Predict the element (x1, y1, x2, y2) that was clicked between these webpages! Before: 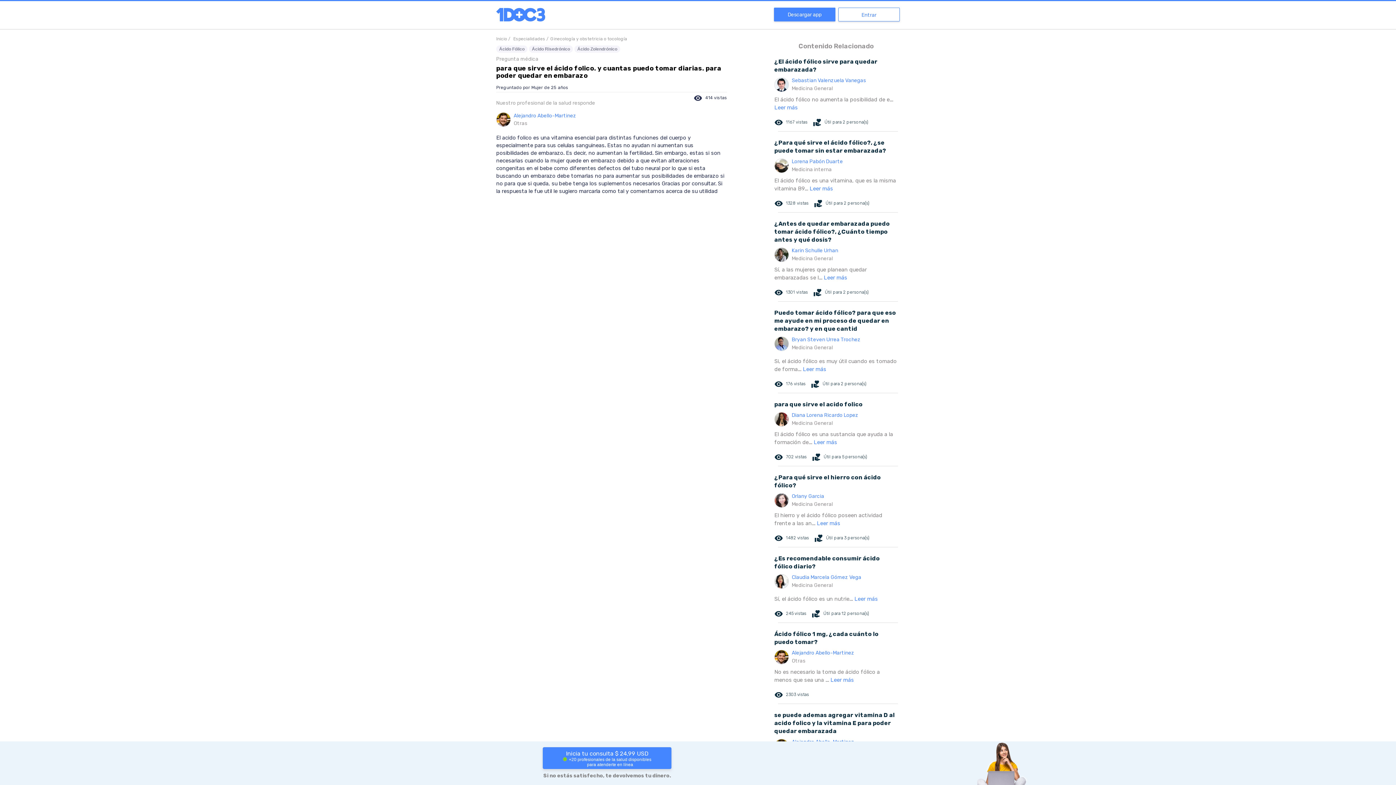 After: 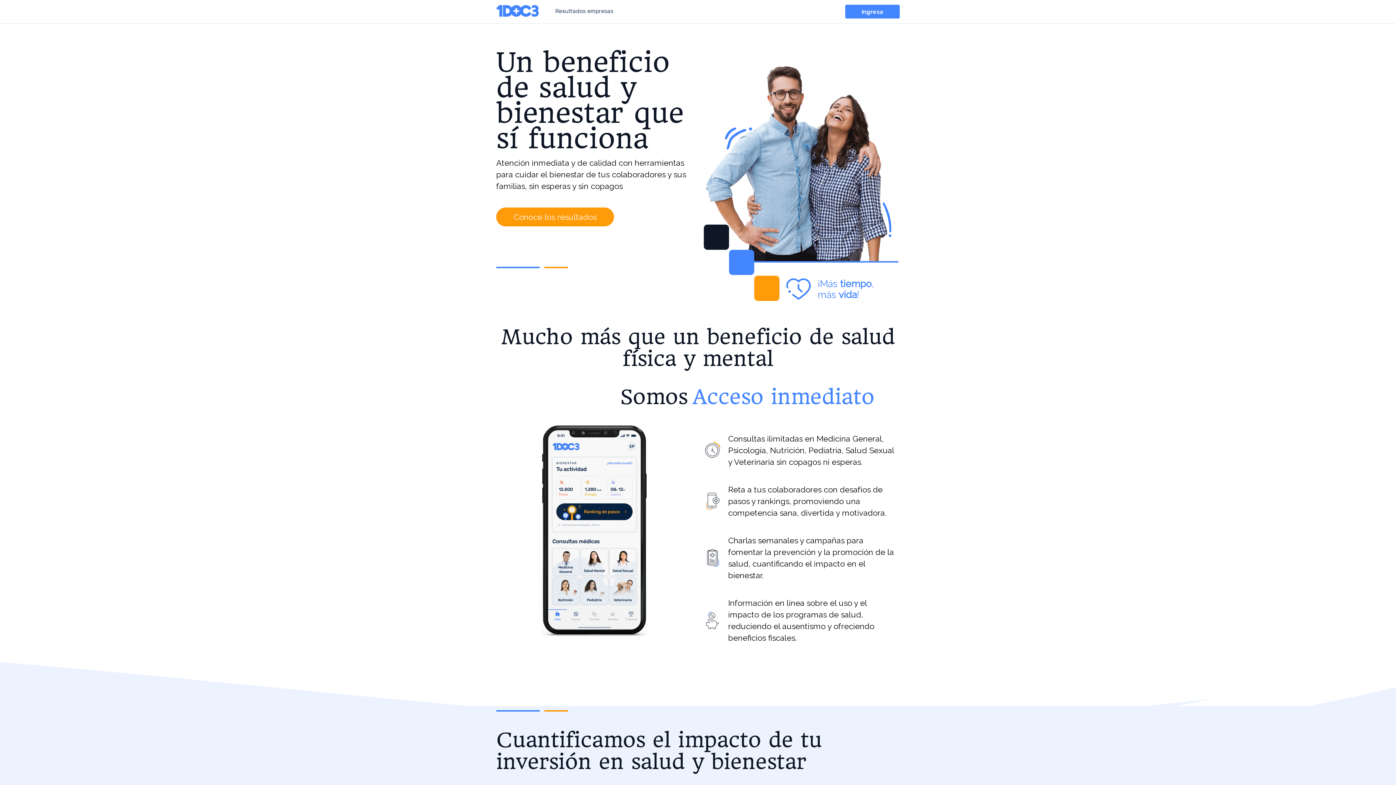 Action: label: Inicio /  bbox: (496, 36, 511, 41)